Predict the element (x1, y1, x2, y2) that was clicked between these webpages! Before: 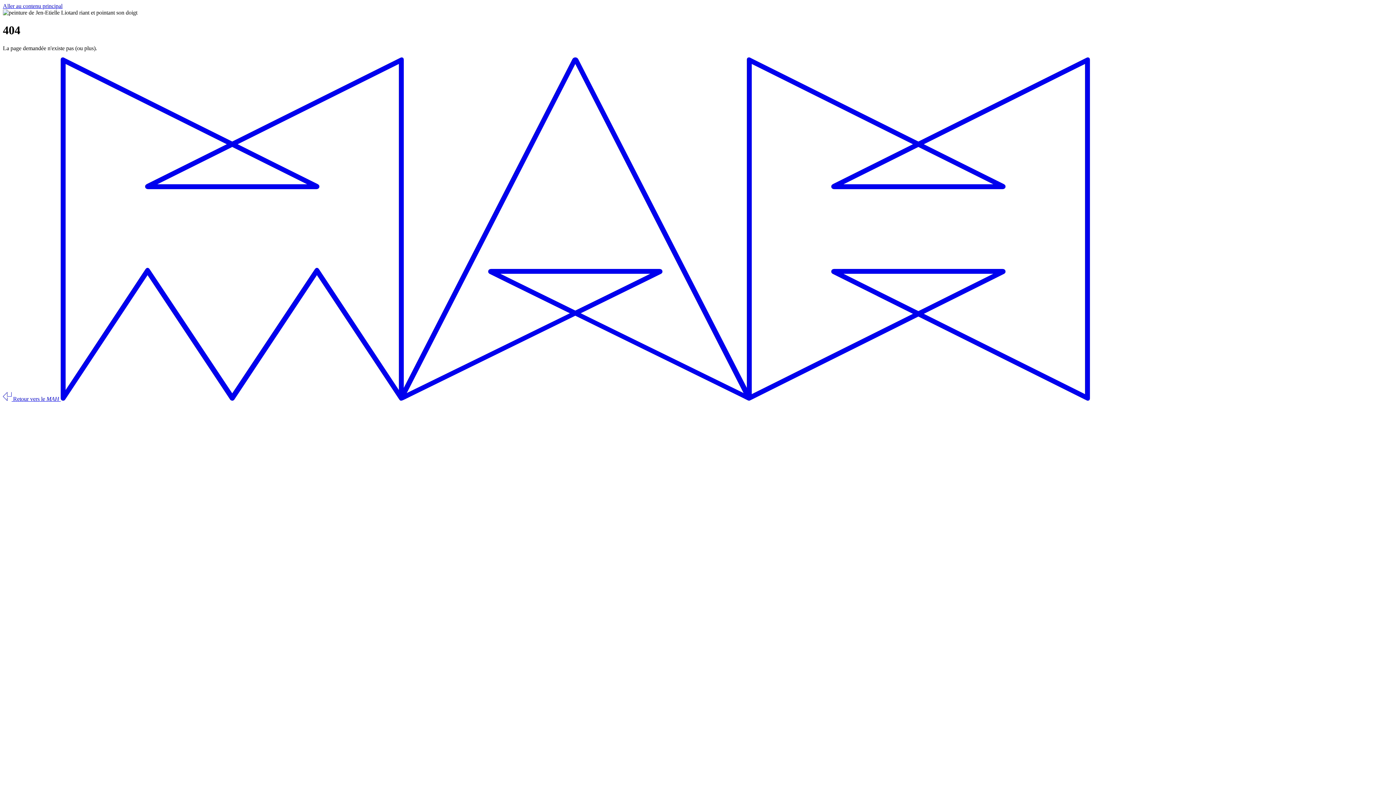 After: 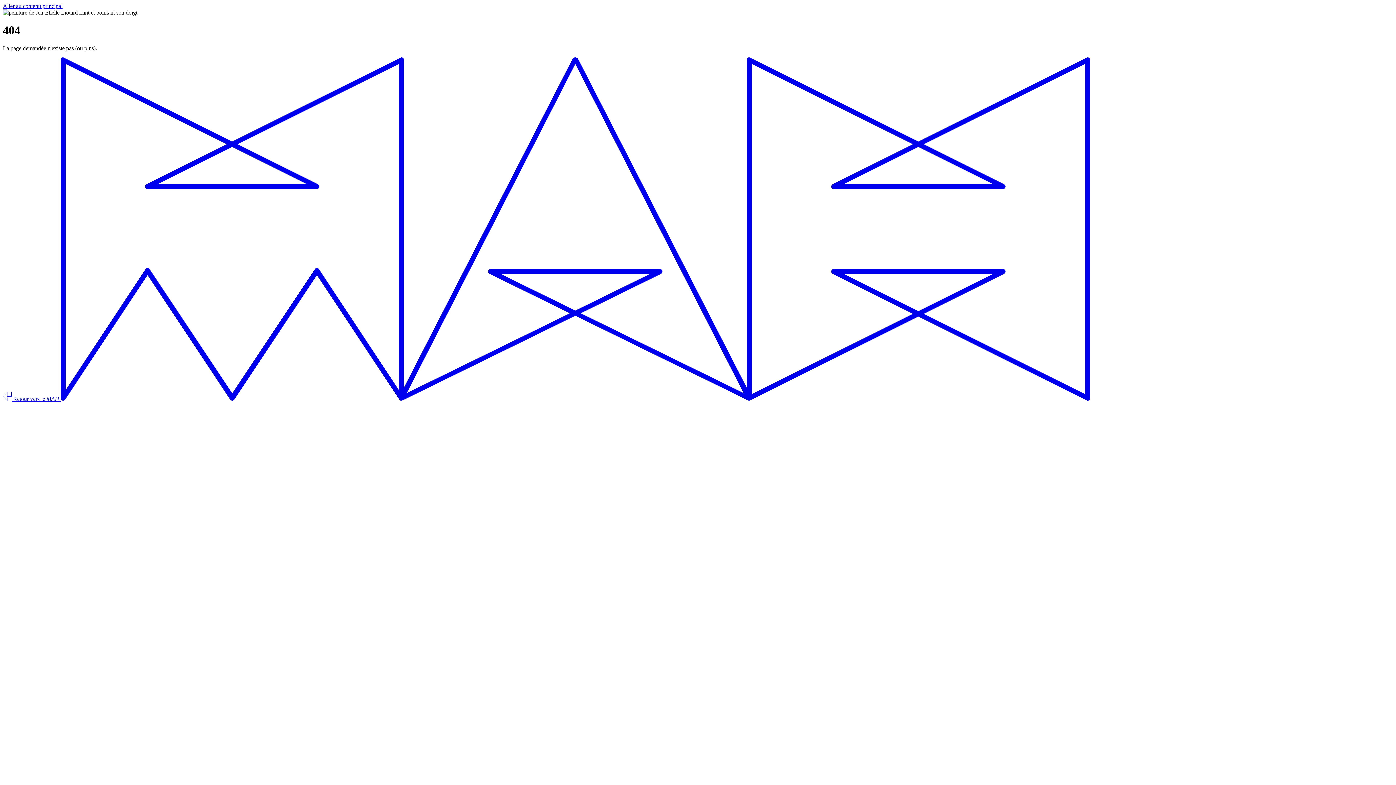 Action: bbox: (2, 2, 62, 9) label: Aller au contenu principal